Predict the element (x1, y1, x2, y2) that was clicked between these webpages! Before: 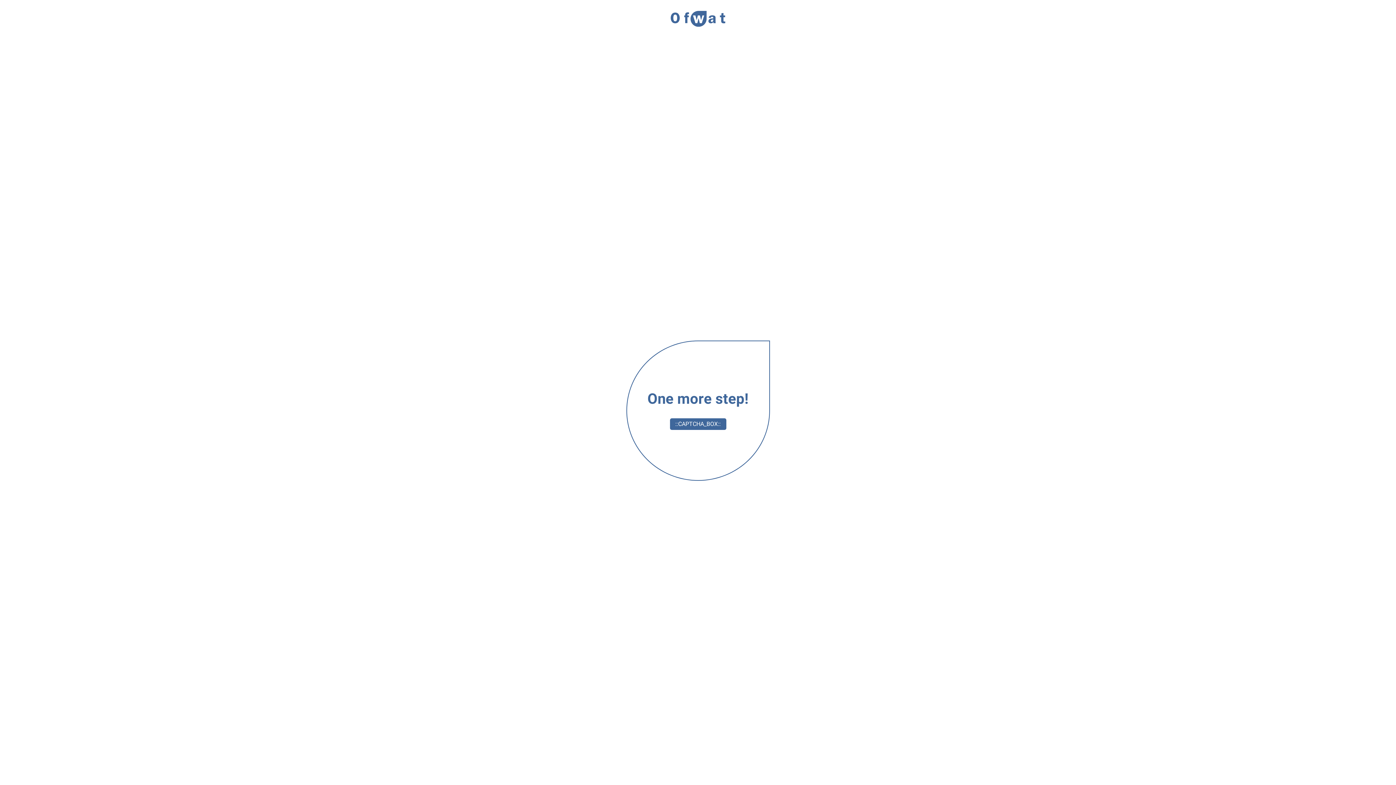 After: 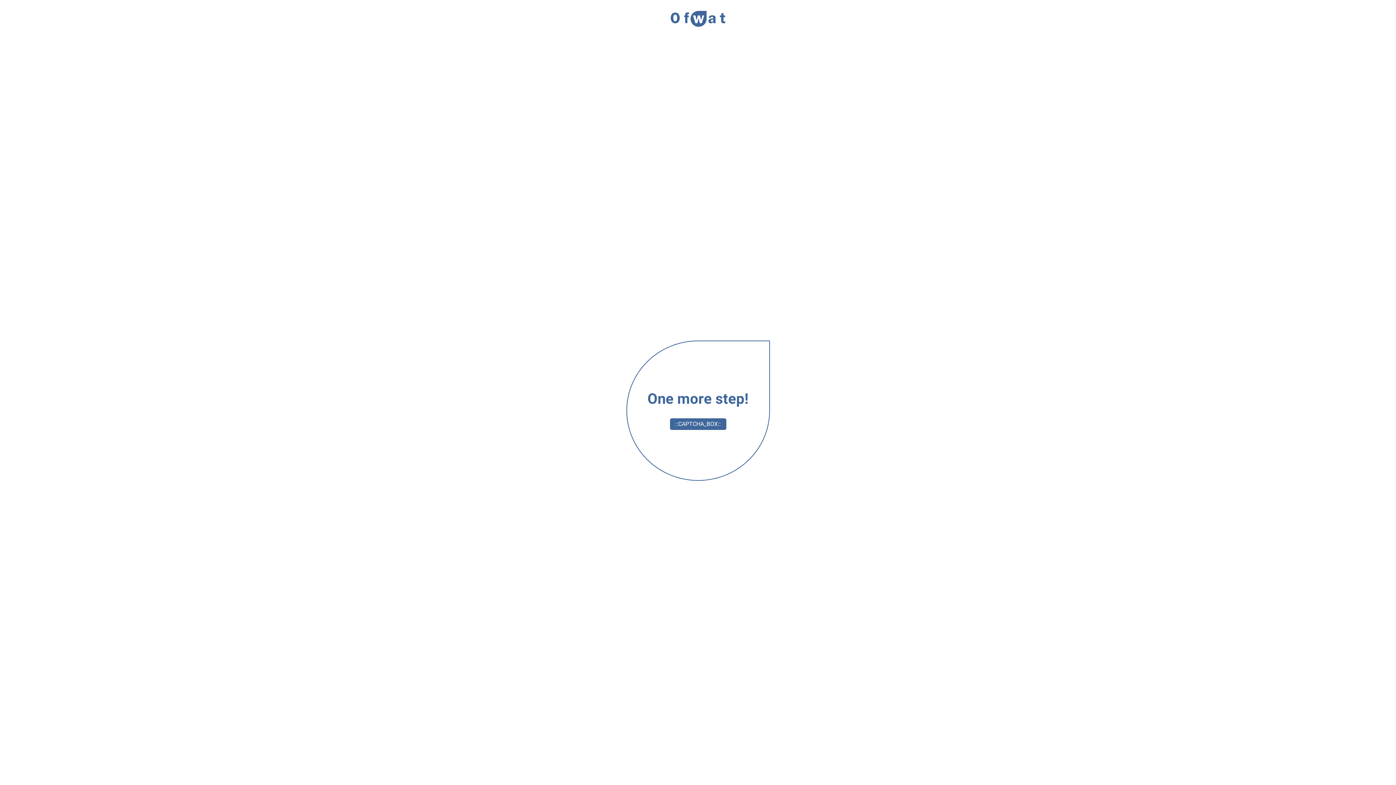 Action: bbox: (670, 10, 725, 27)